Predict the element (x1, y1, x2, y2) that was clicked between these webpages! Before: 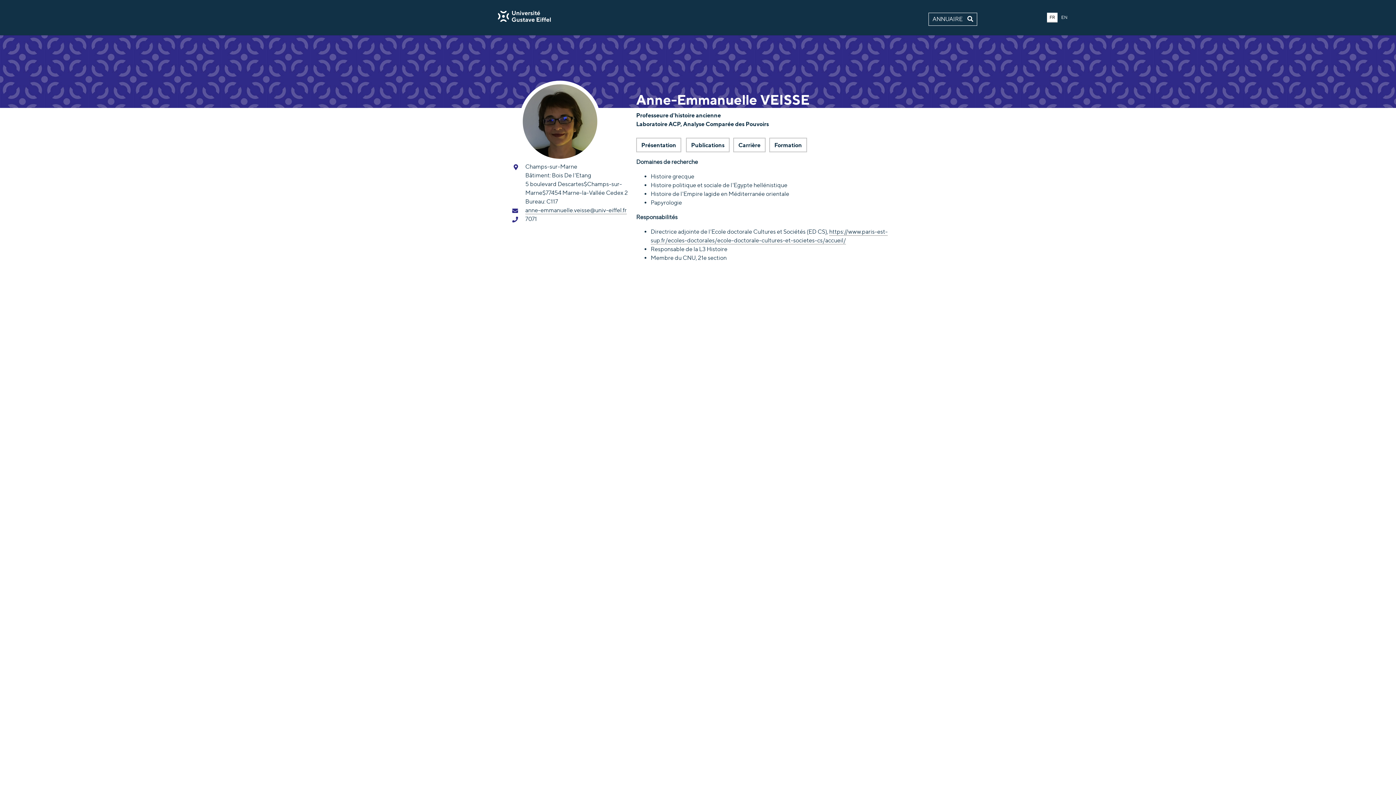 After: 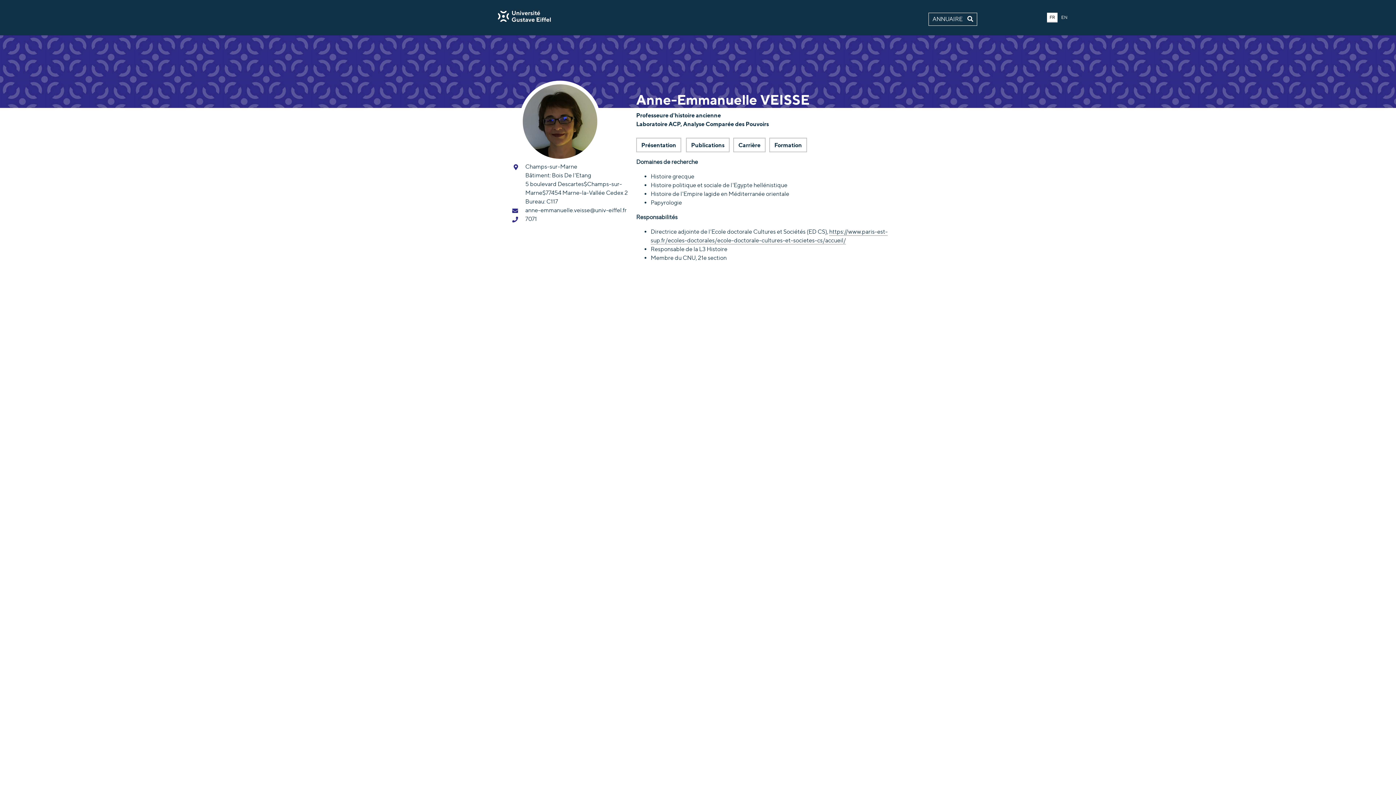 Action: label: anne-emmanuelle.veisse@univ-eiffel.fr bbox: (525, 206, 626, 214)